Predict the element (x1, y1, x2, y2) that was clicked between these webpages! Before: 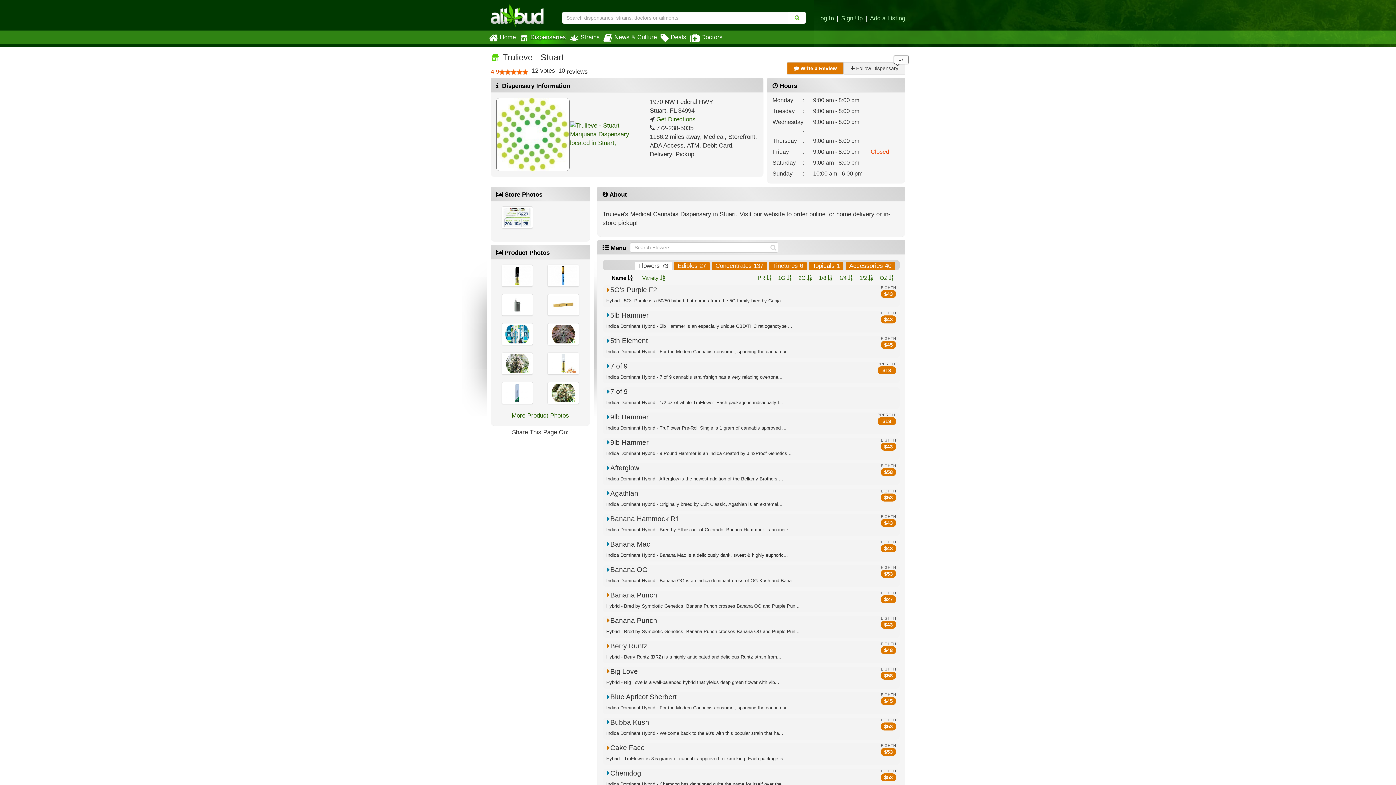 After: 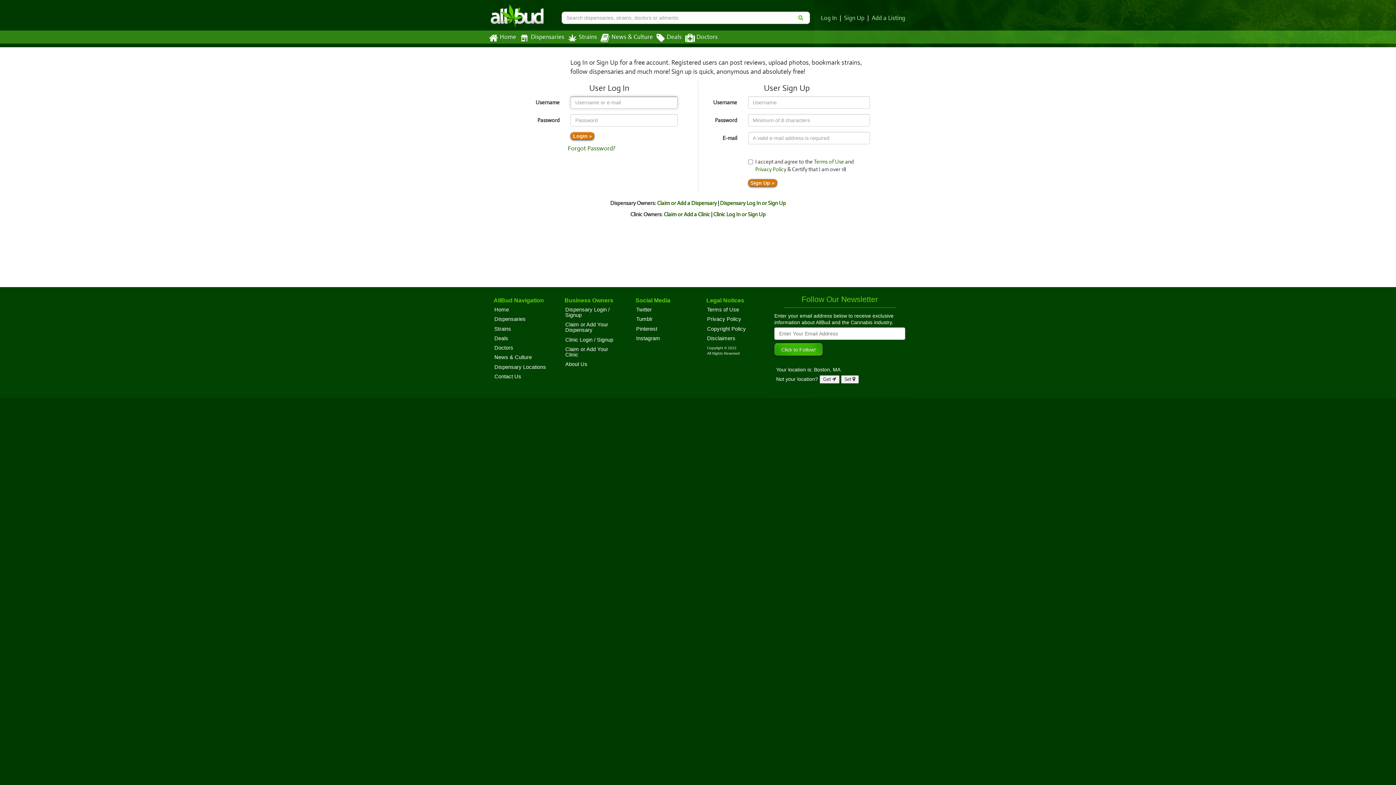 Action: bbox: (817, 14, 834, 24) label: Log In